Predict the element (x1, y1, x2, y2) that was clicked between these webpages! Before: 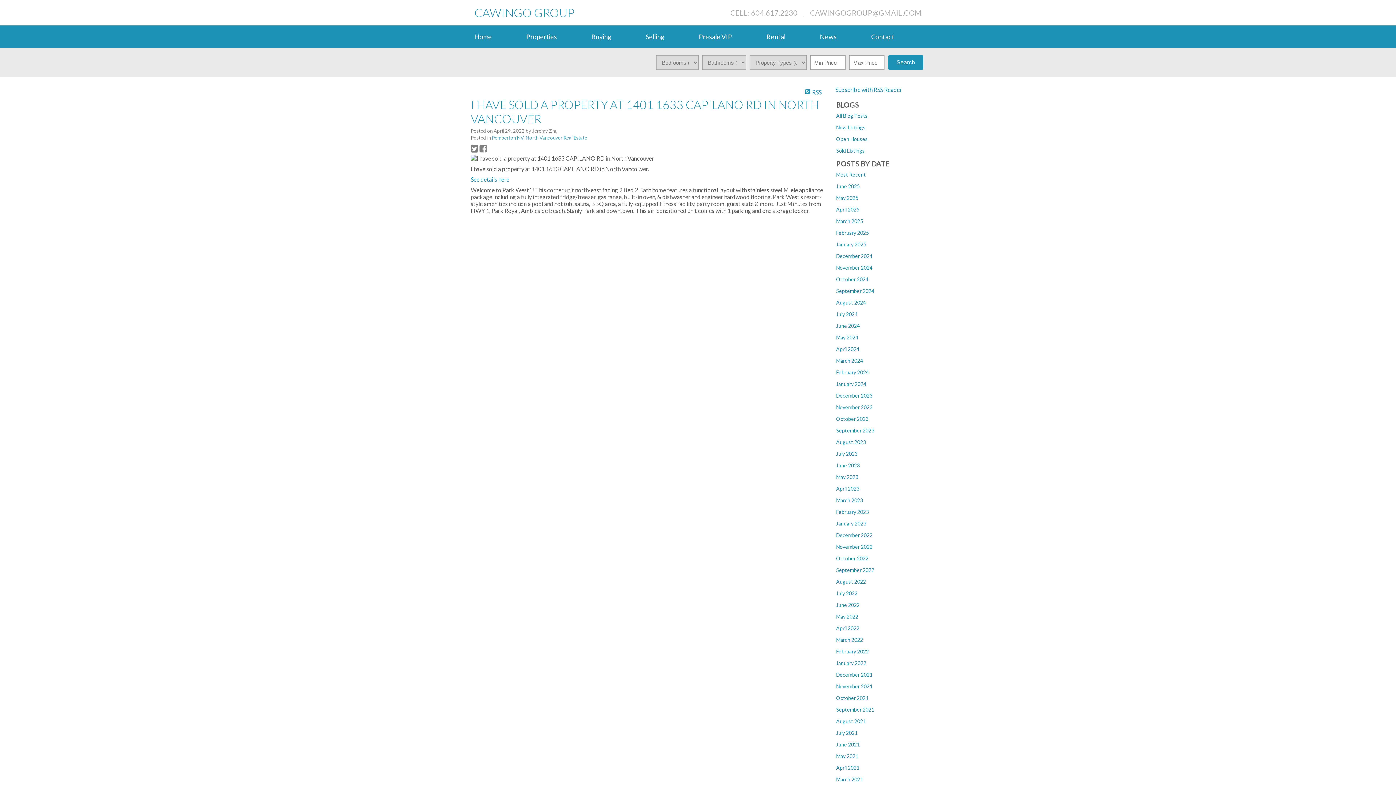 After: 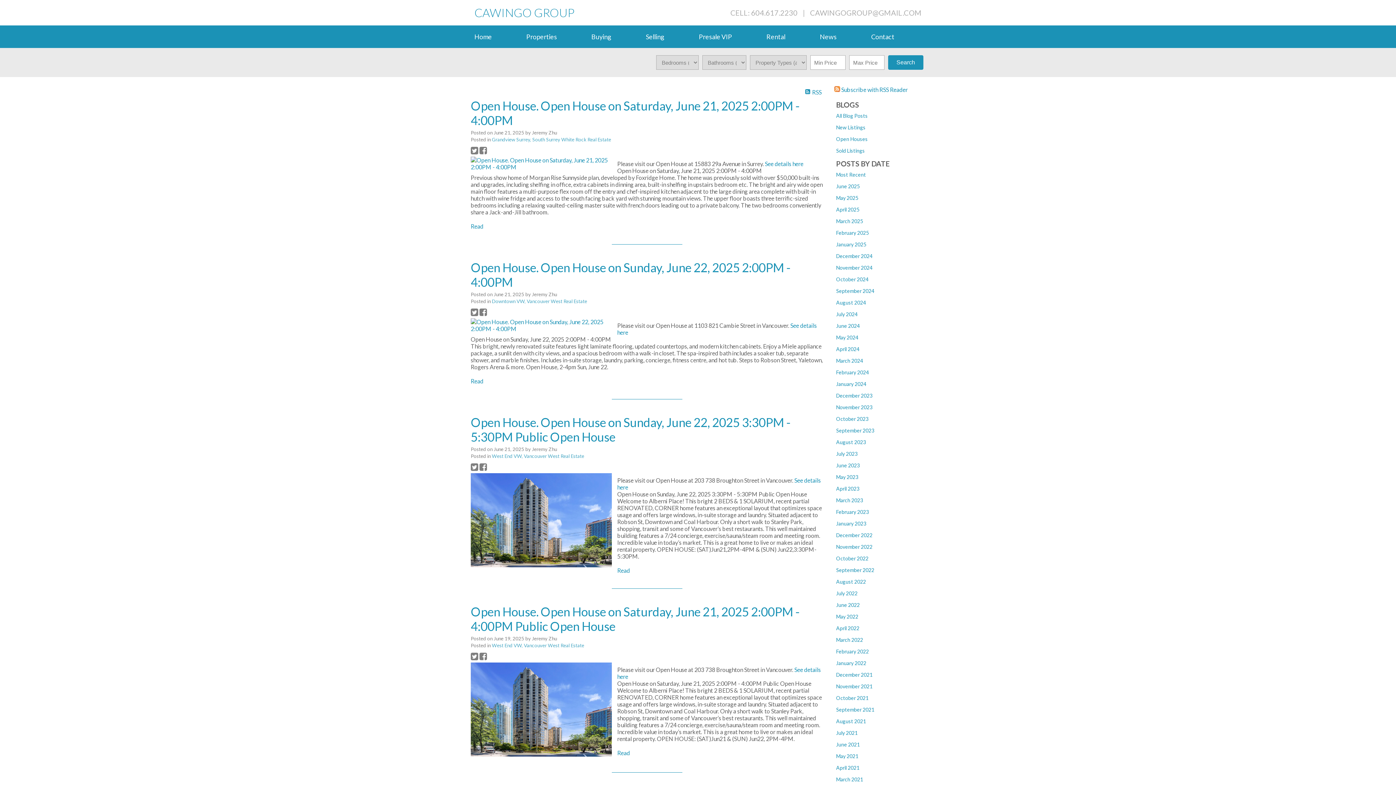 Action: bbox: (836, 136, 868, 142) label: Open Houses